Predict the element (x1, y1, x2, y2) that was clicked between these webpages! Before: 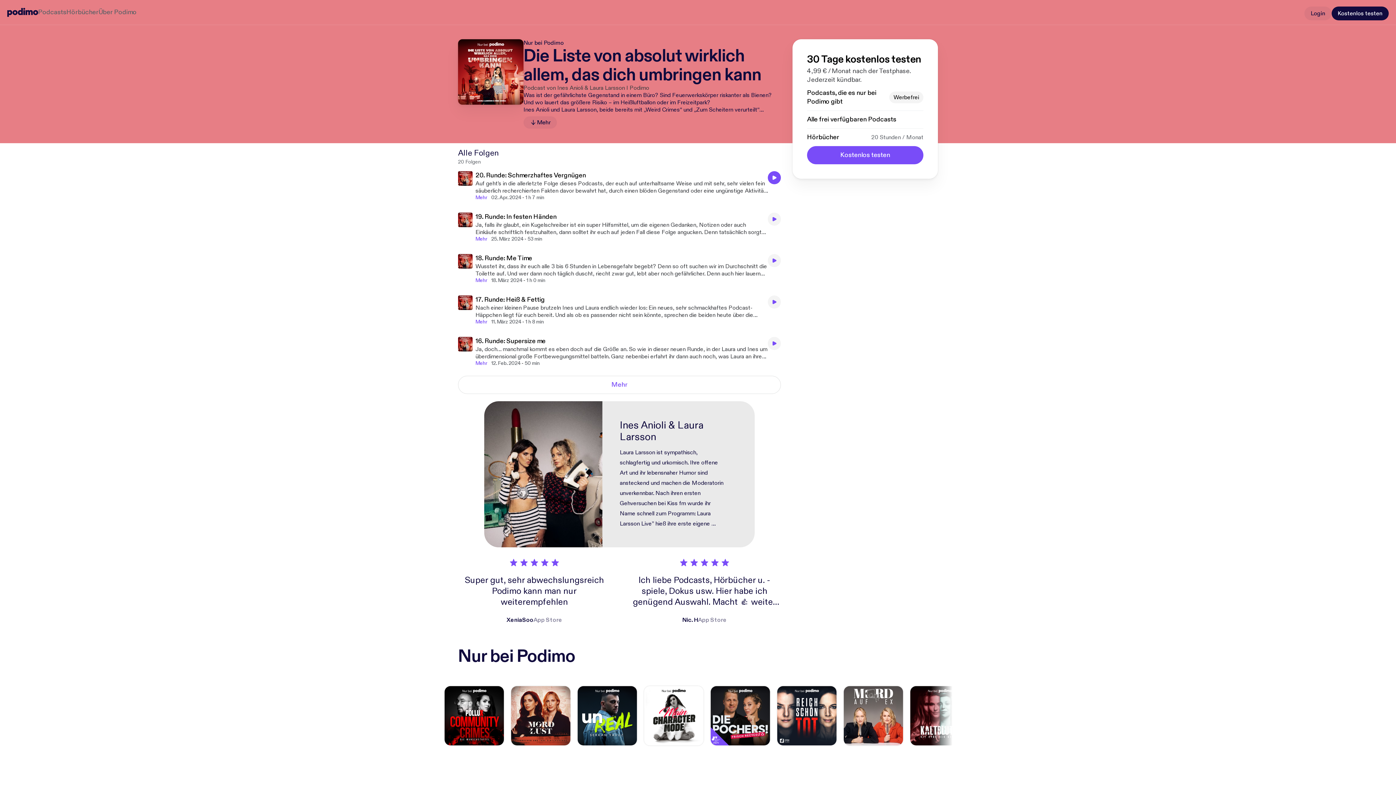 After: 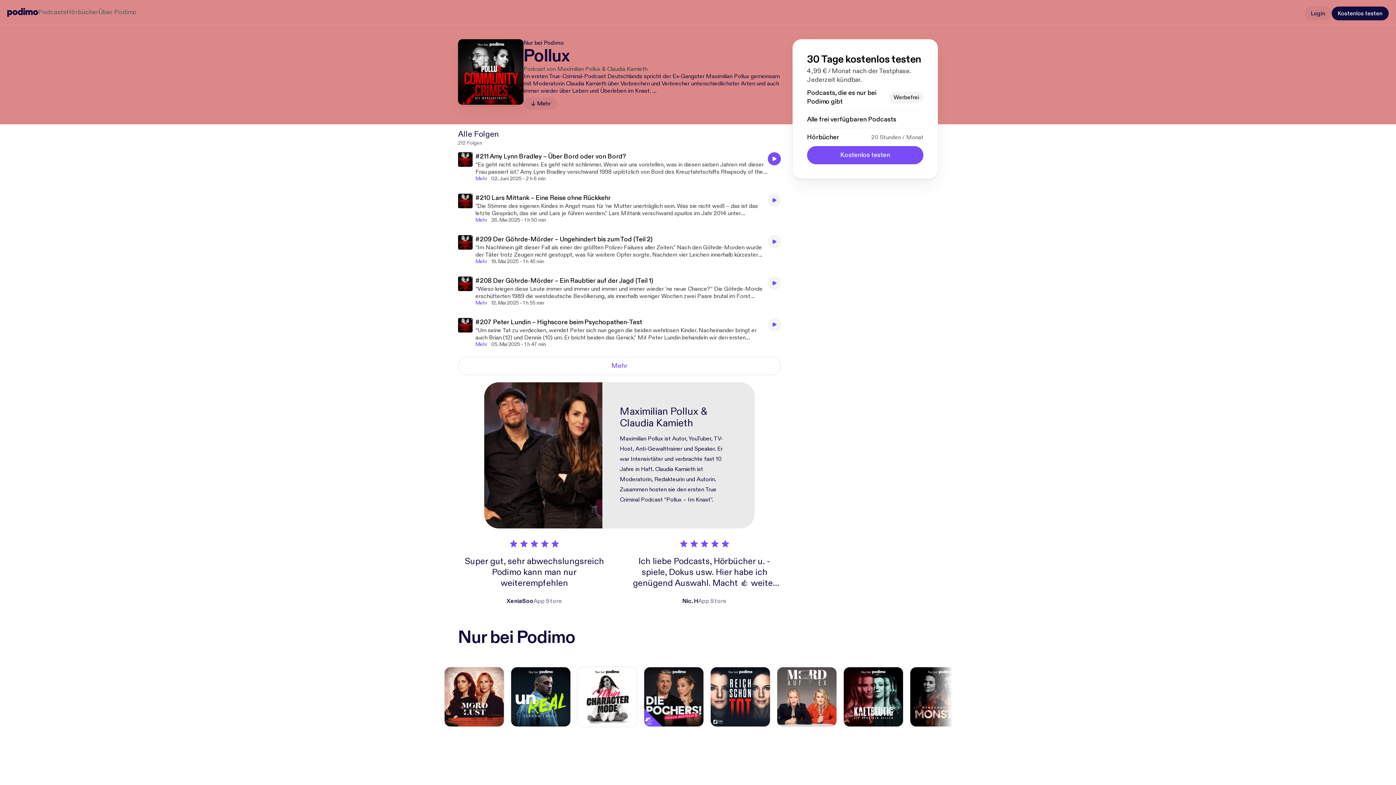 Action: bbox: (444, 686, 504, 745)